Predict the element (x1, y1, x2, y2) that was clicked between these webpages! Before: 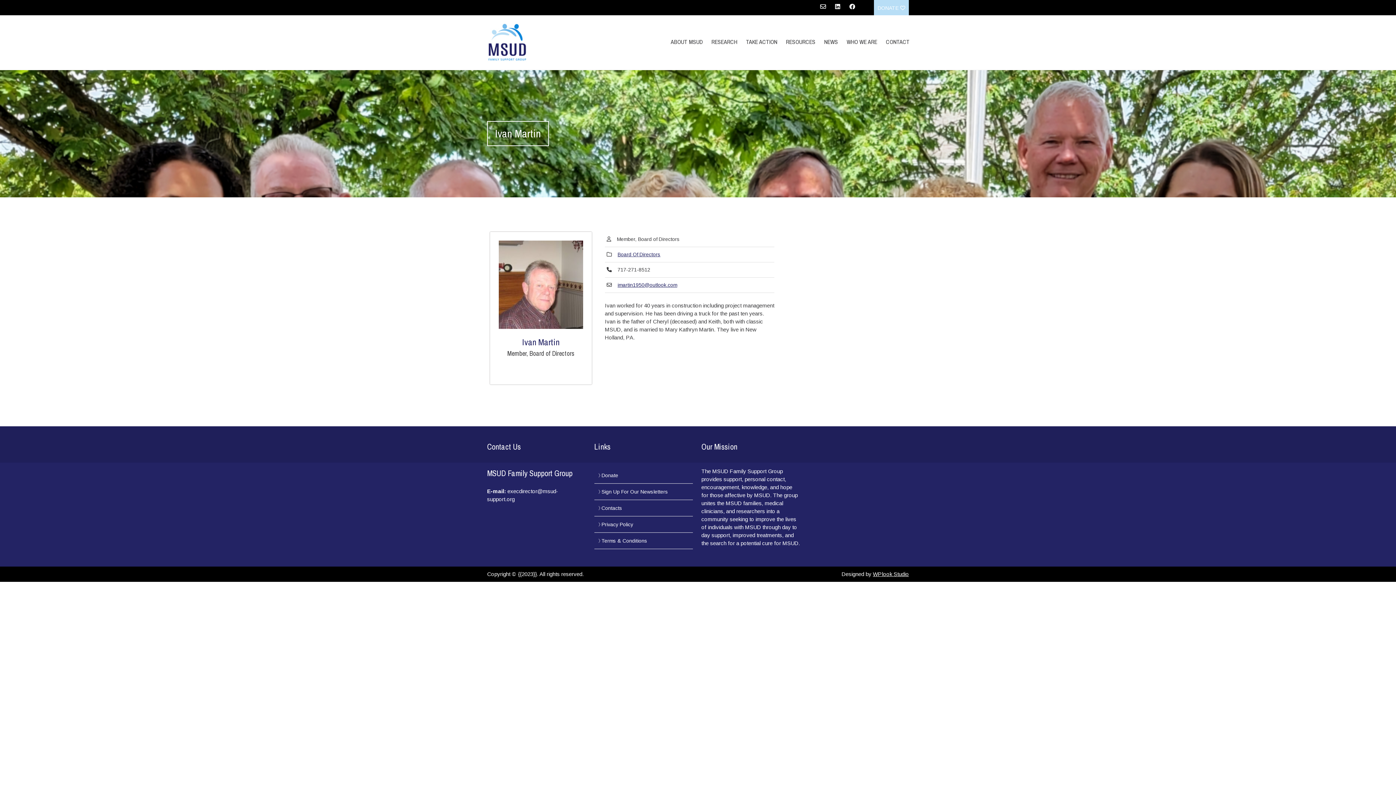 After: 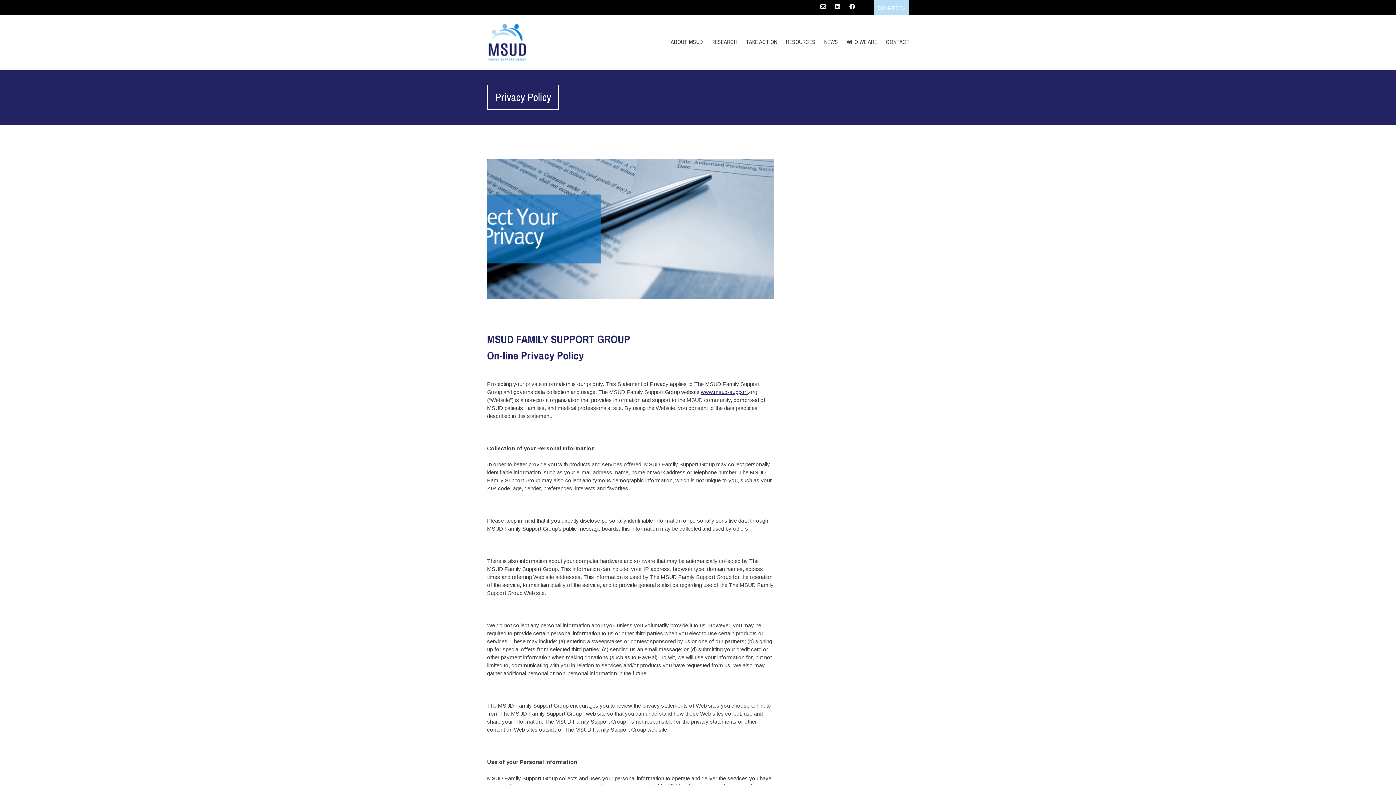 Action: bbox: (601, 521, 633, 527) label: Privacy Policy